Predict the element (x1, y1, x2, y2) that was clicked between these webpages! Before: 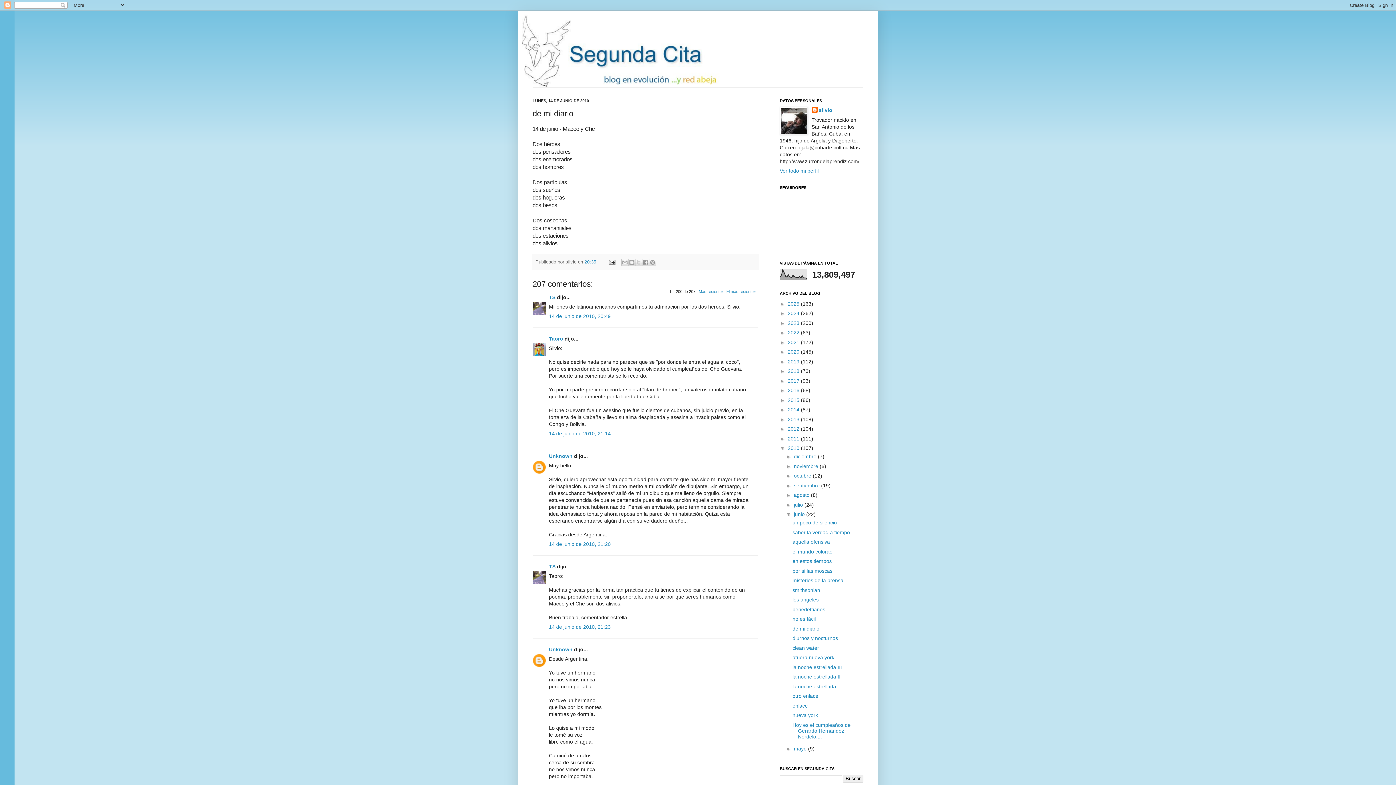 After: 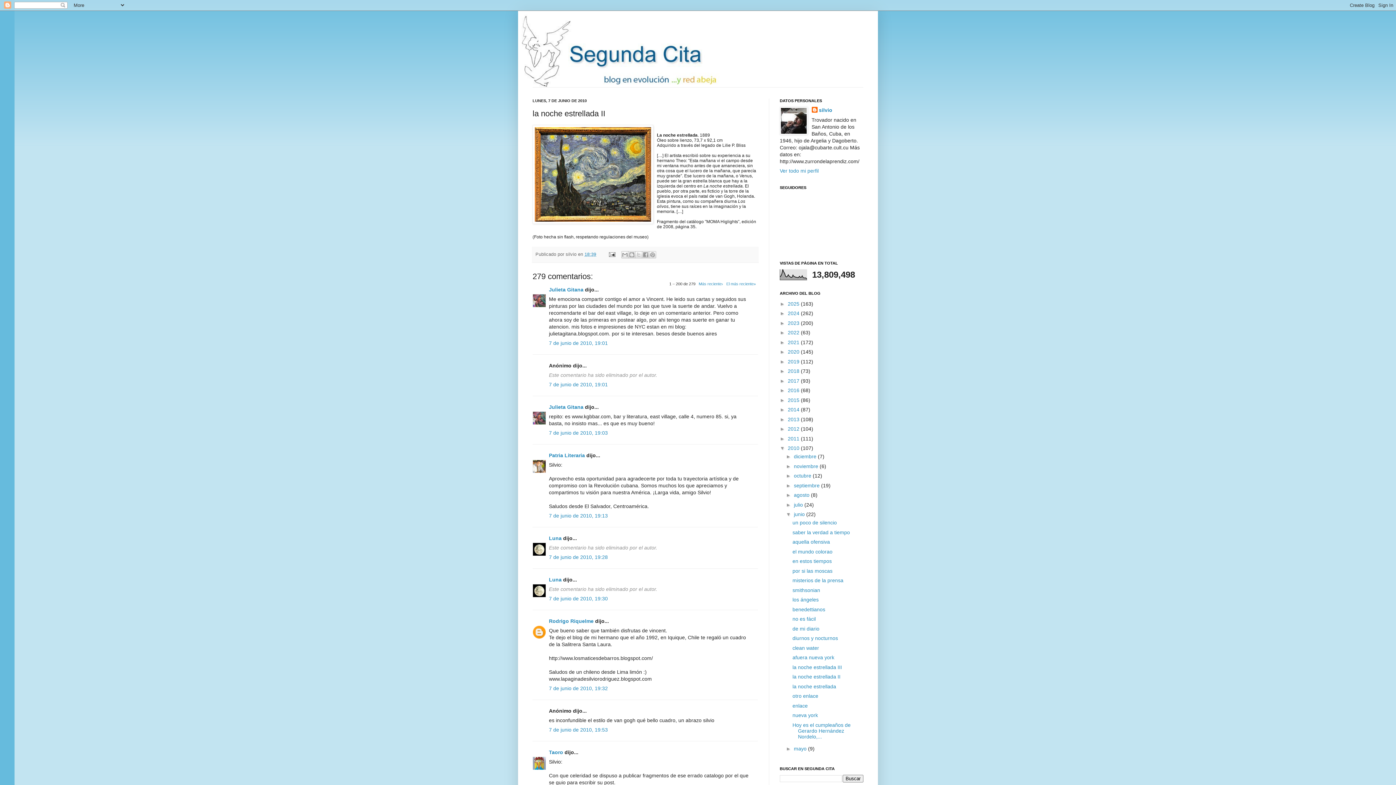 Action: label: la noche estrellada II bbox: (792, 674, 840, 680)